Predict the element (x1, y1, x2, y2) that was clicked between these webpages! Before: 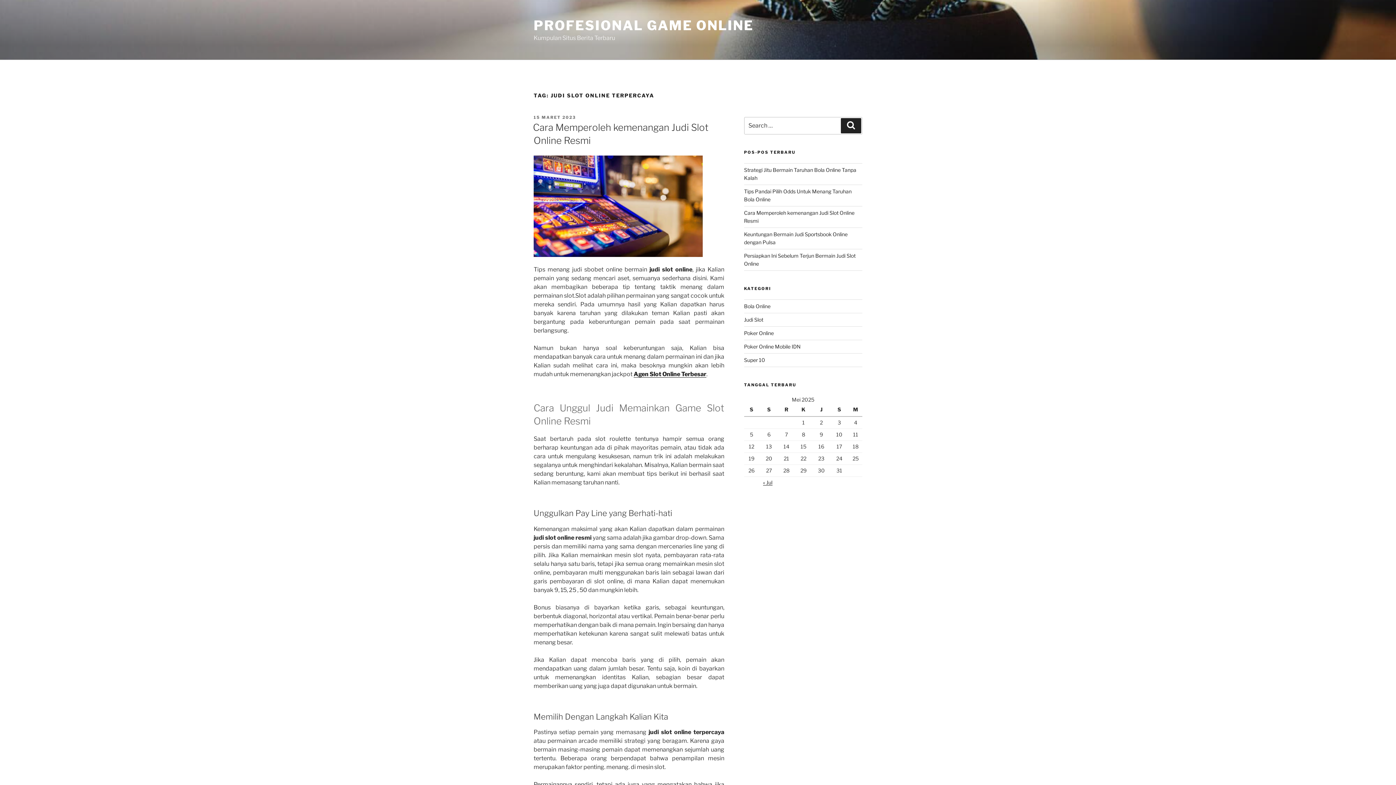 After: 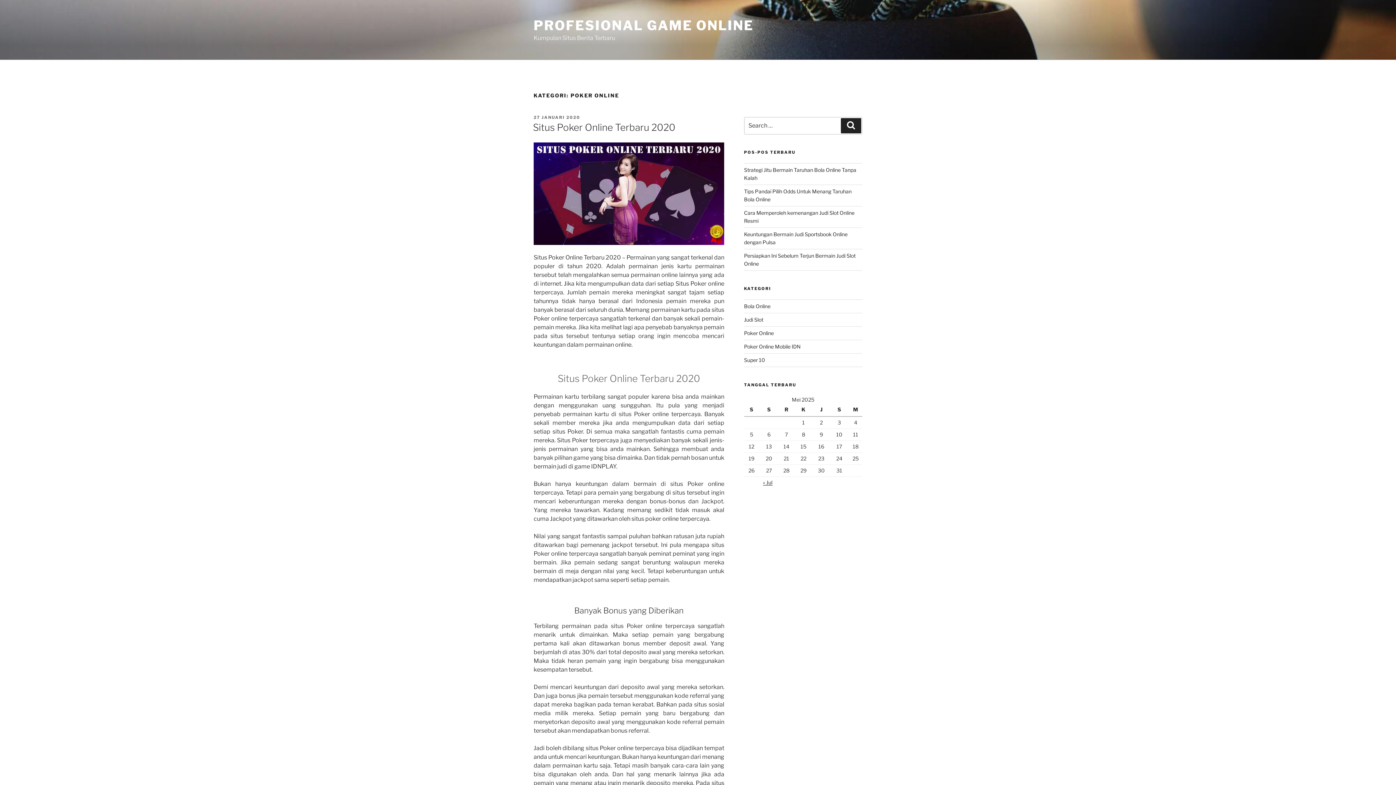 Action: label: Poker Online bbox: (744, 330, 774, 336)